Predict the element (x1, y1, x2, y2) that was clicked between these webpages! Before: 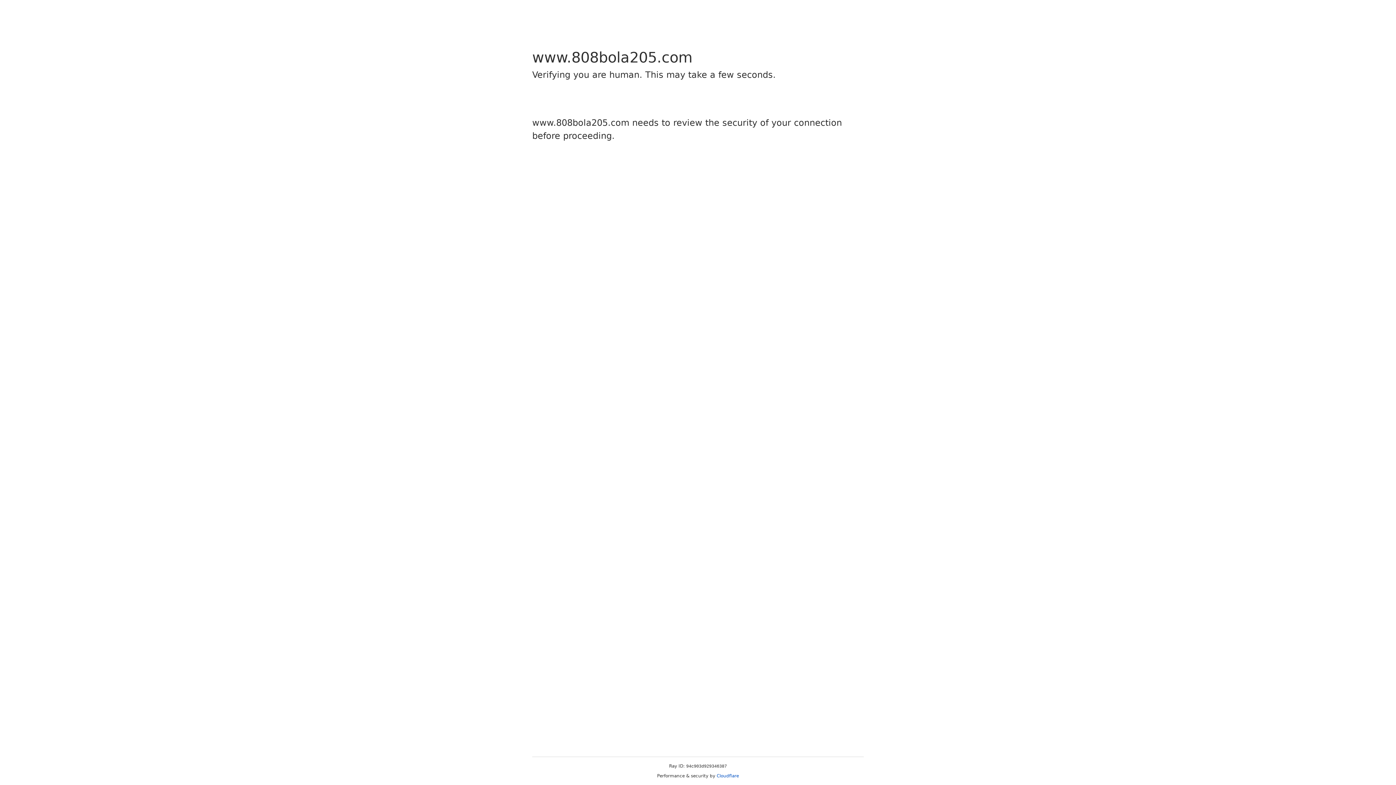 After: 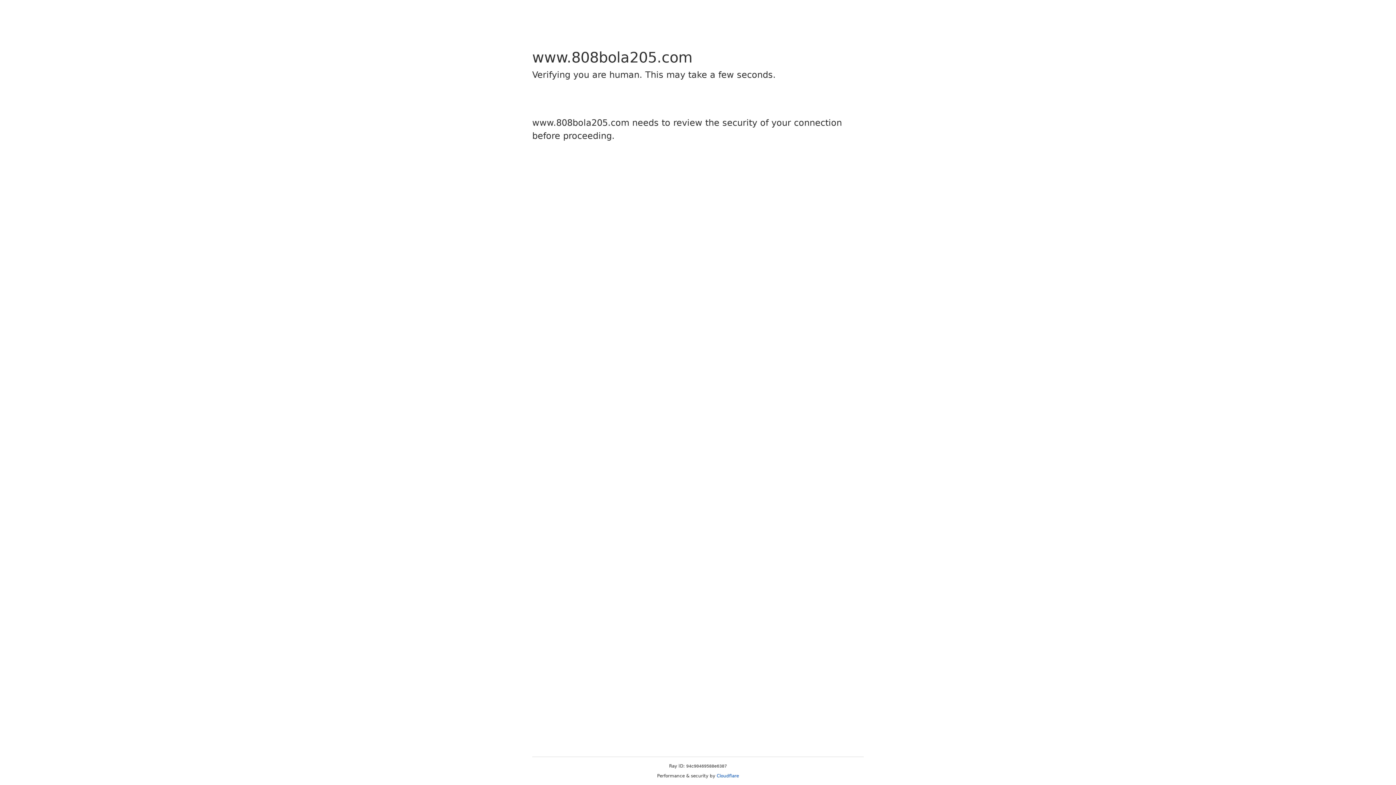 Action: label: Cloudflare bbox: (716, 773, 739, 778)